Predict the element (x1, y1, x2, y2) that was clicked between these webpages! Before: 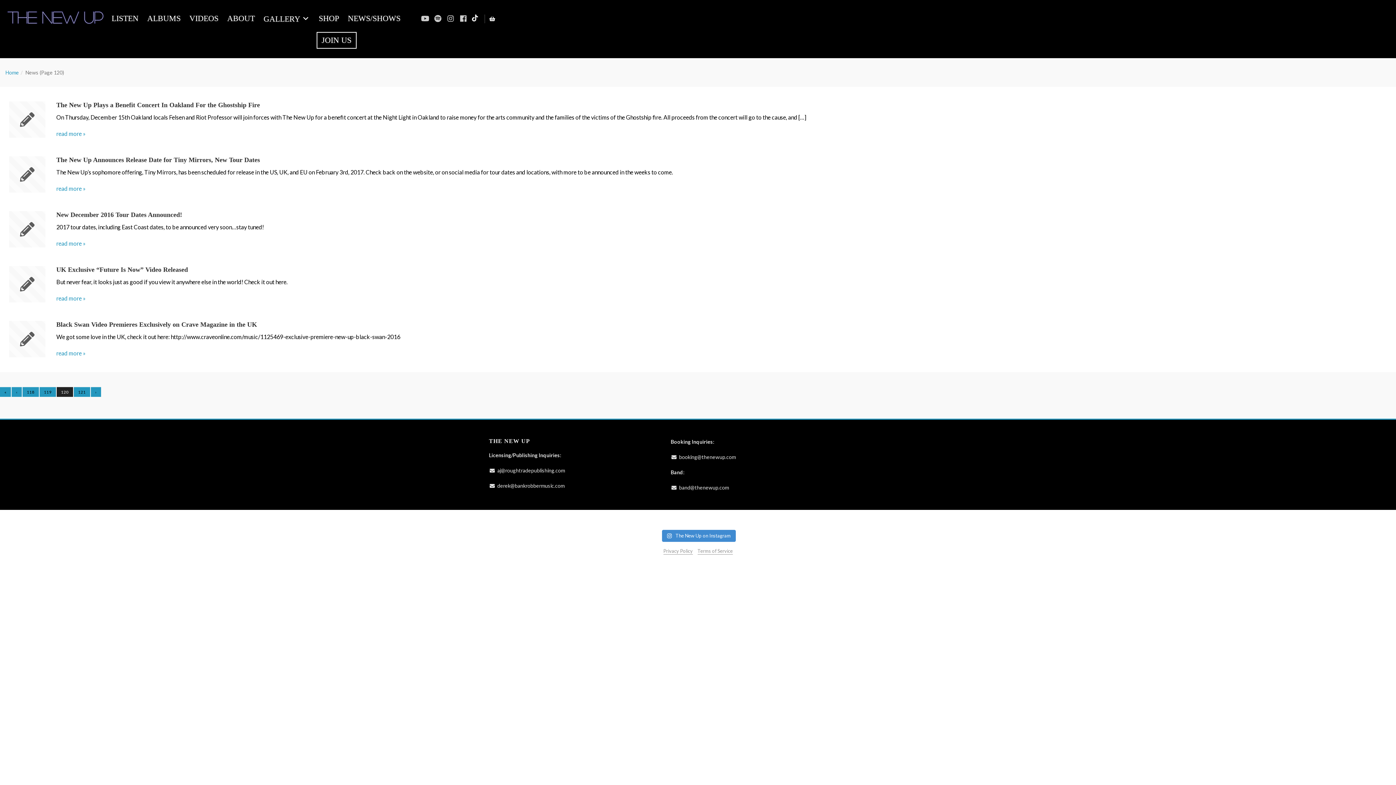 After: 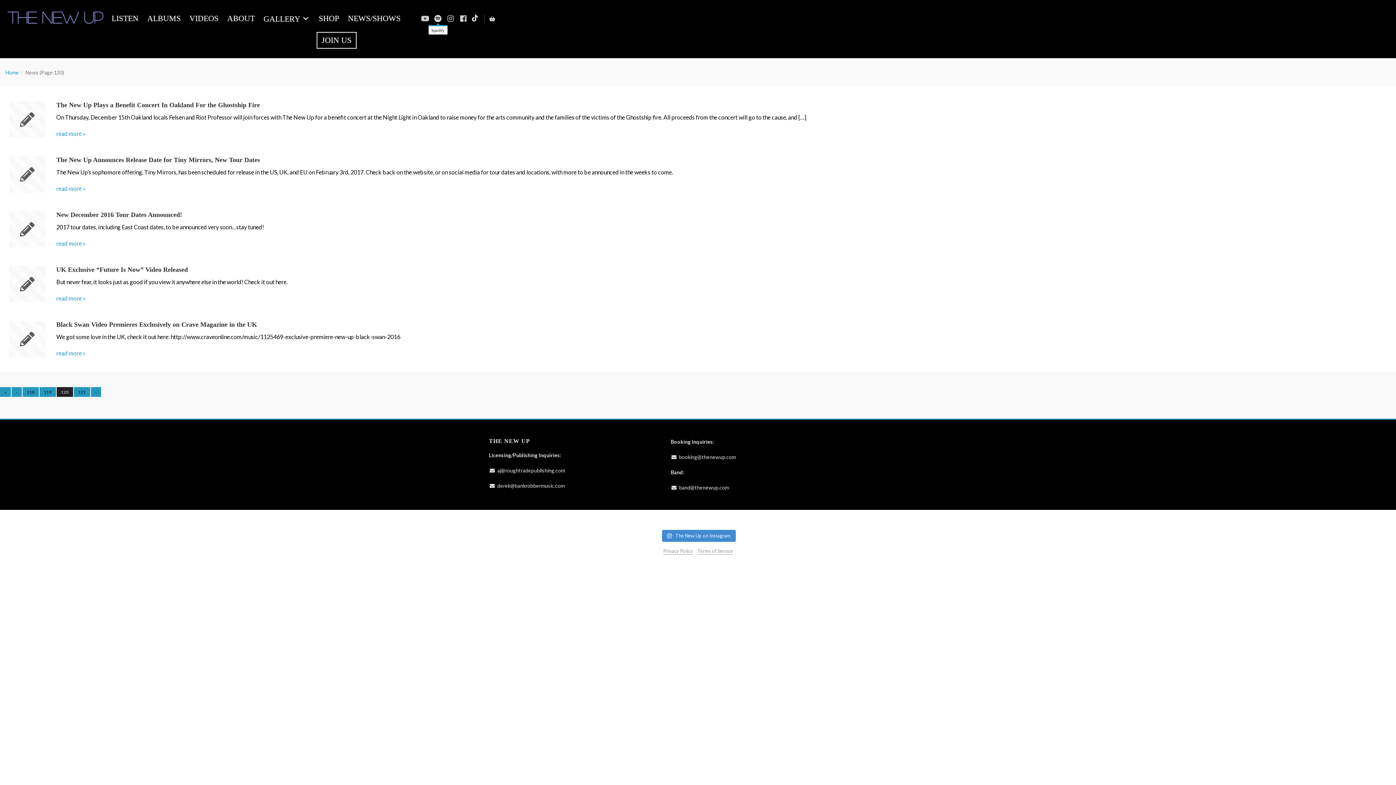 Action: bbox: (433, 14, 442, 22)